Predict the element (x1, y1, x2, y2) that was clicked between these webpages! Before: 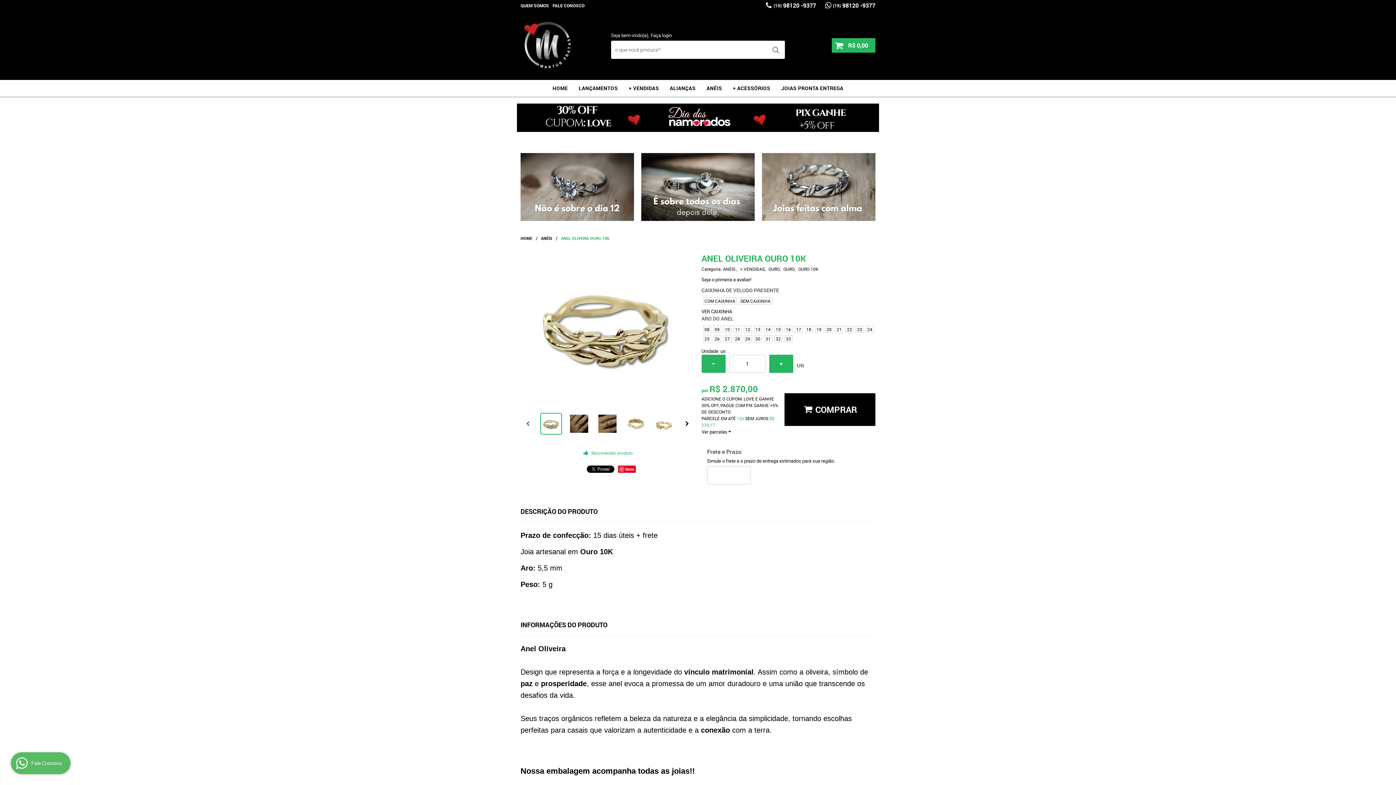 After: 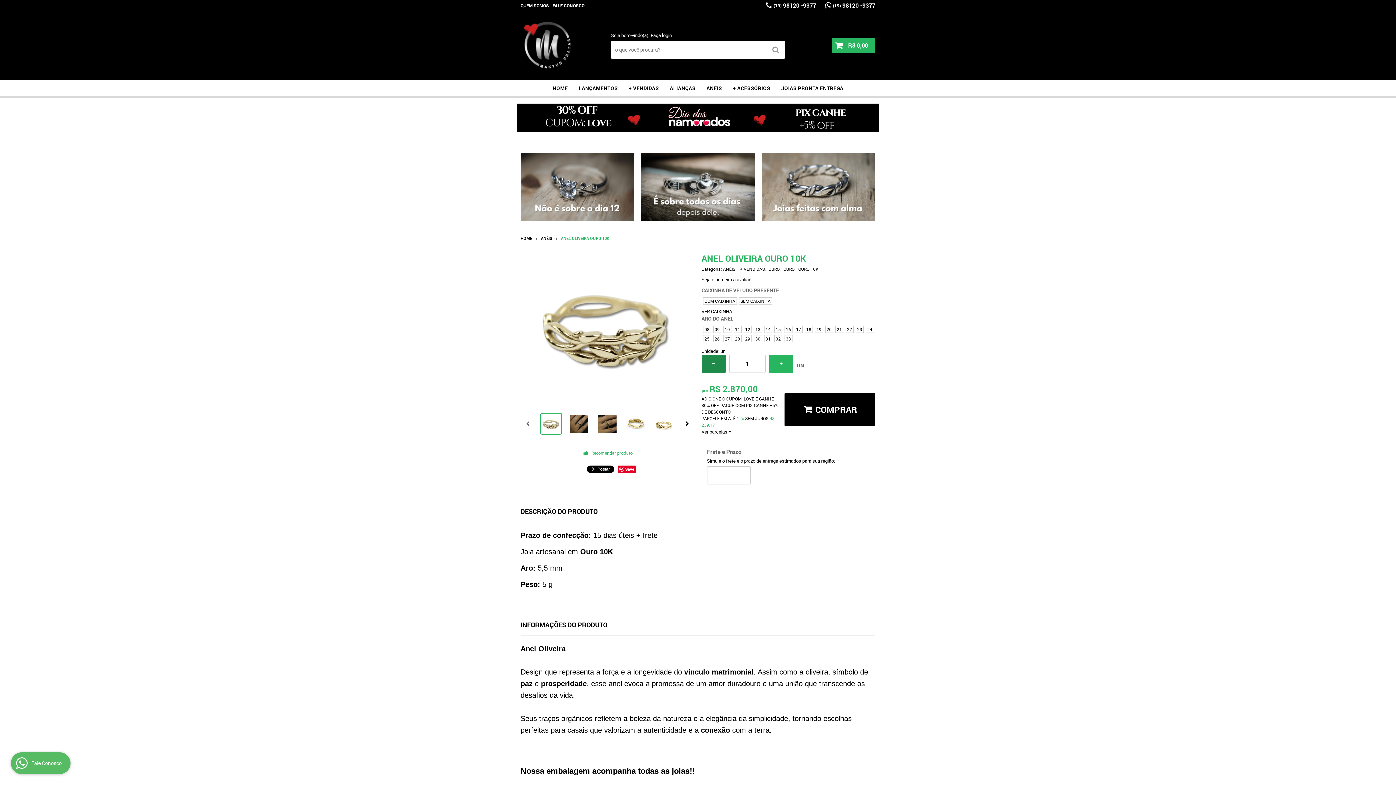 Action: bbox: (701, 354, 725, 373)